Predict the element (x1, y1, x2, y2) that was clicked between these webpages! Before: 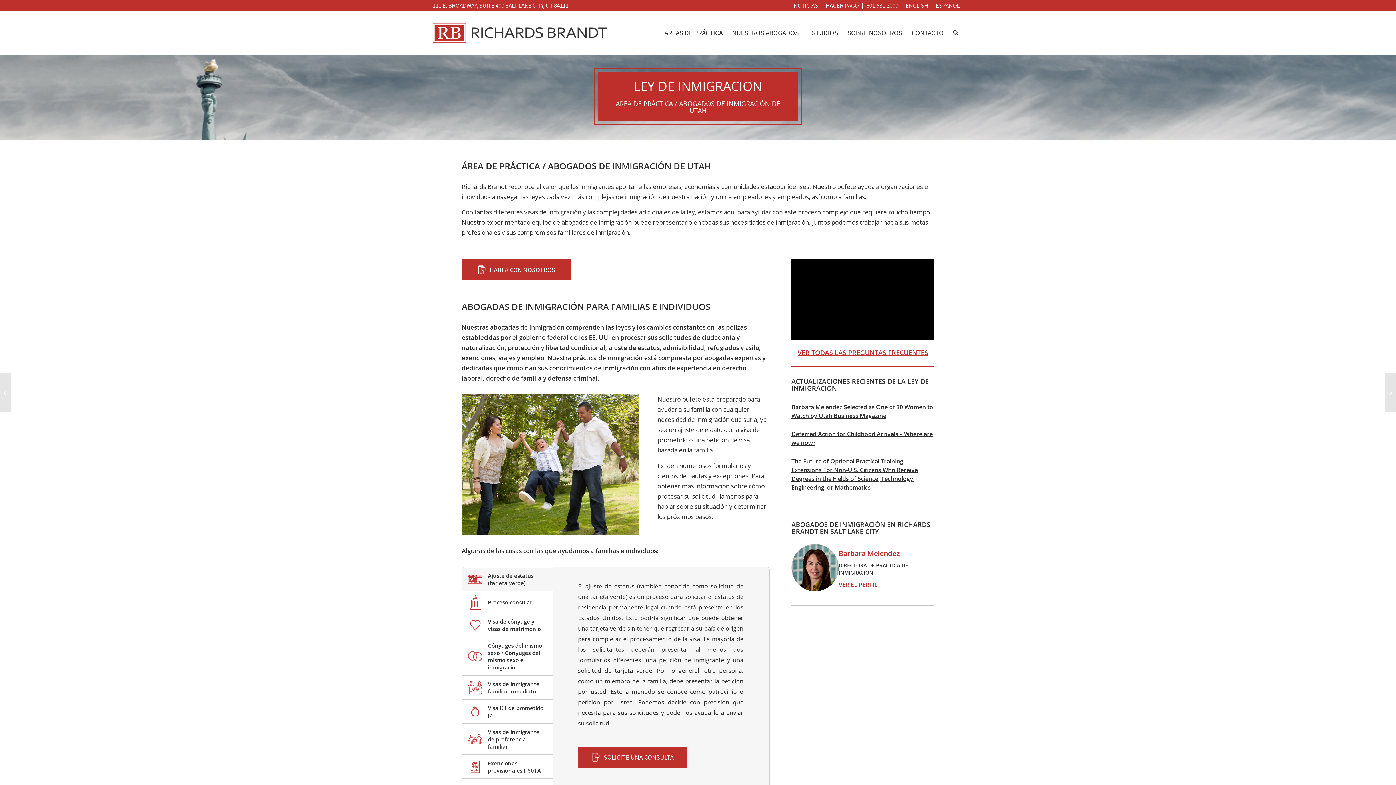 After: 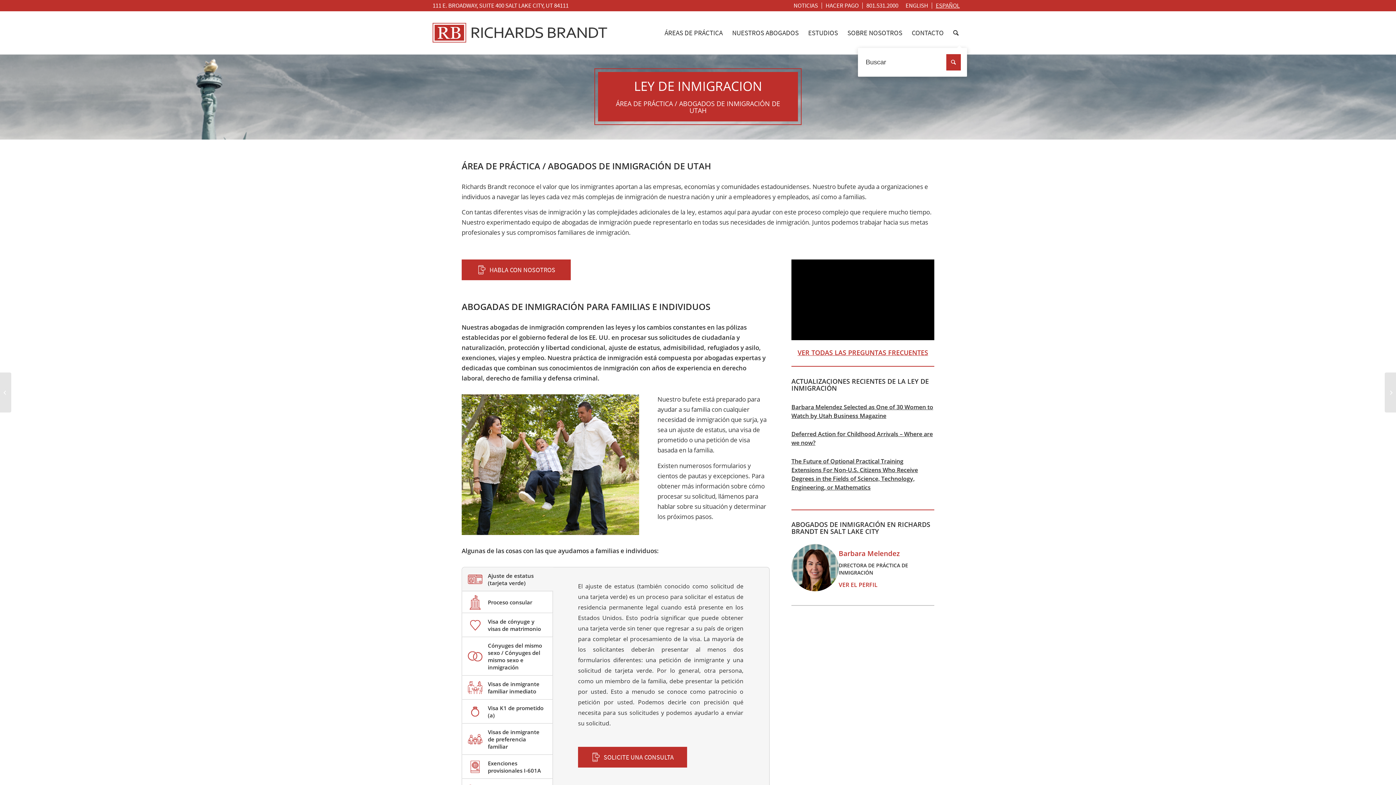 Action: label: Buscar bbox: (948, 10, 963, 54)